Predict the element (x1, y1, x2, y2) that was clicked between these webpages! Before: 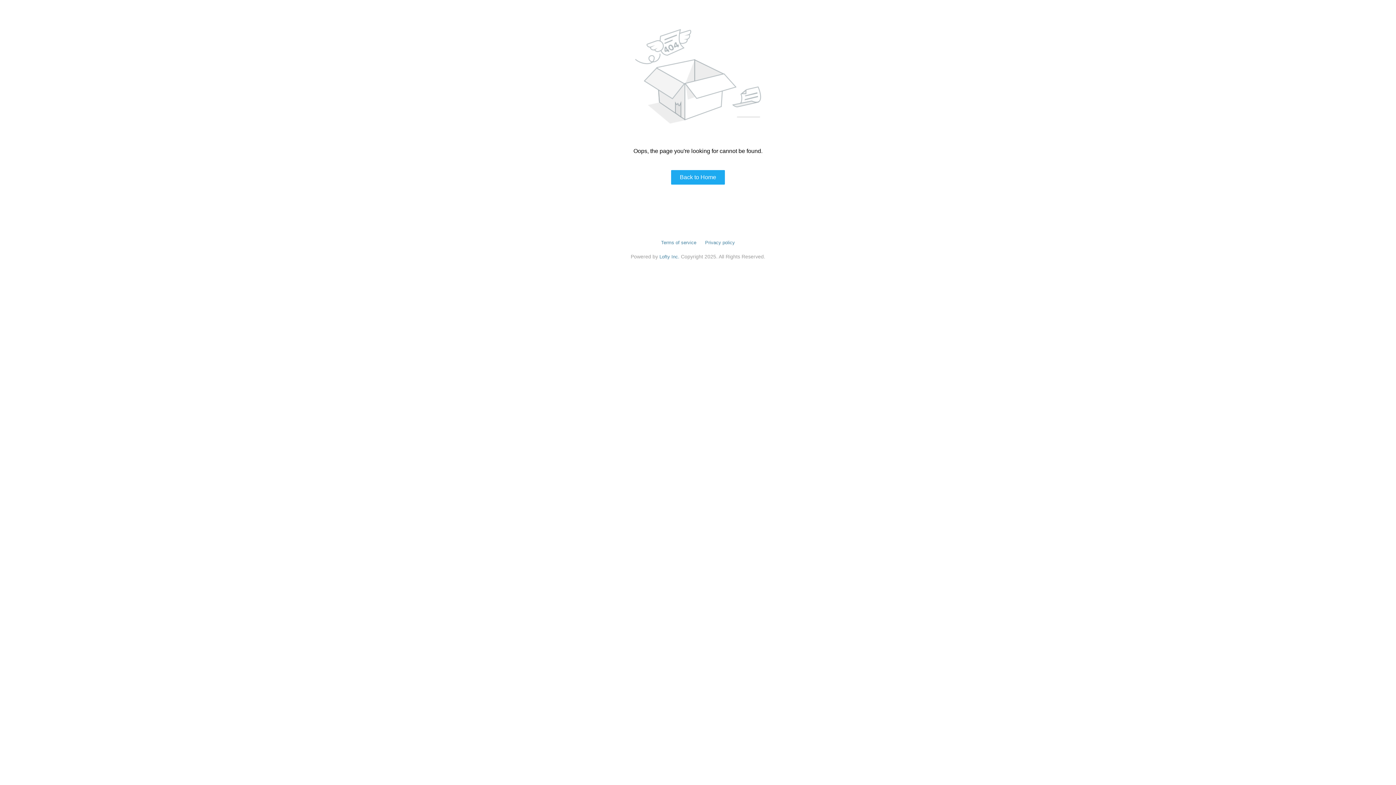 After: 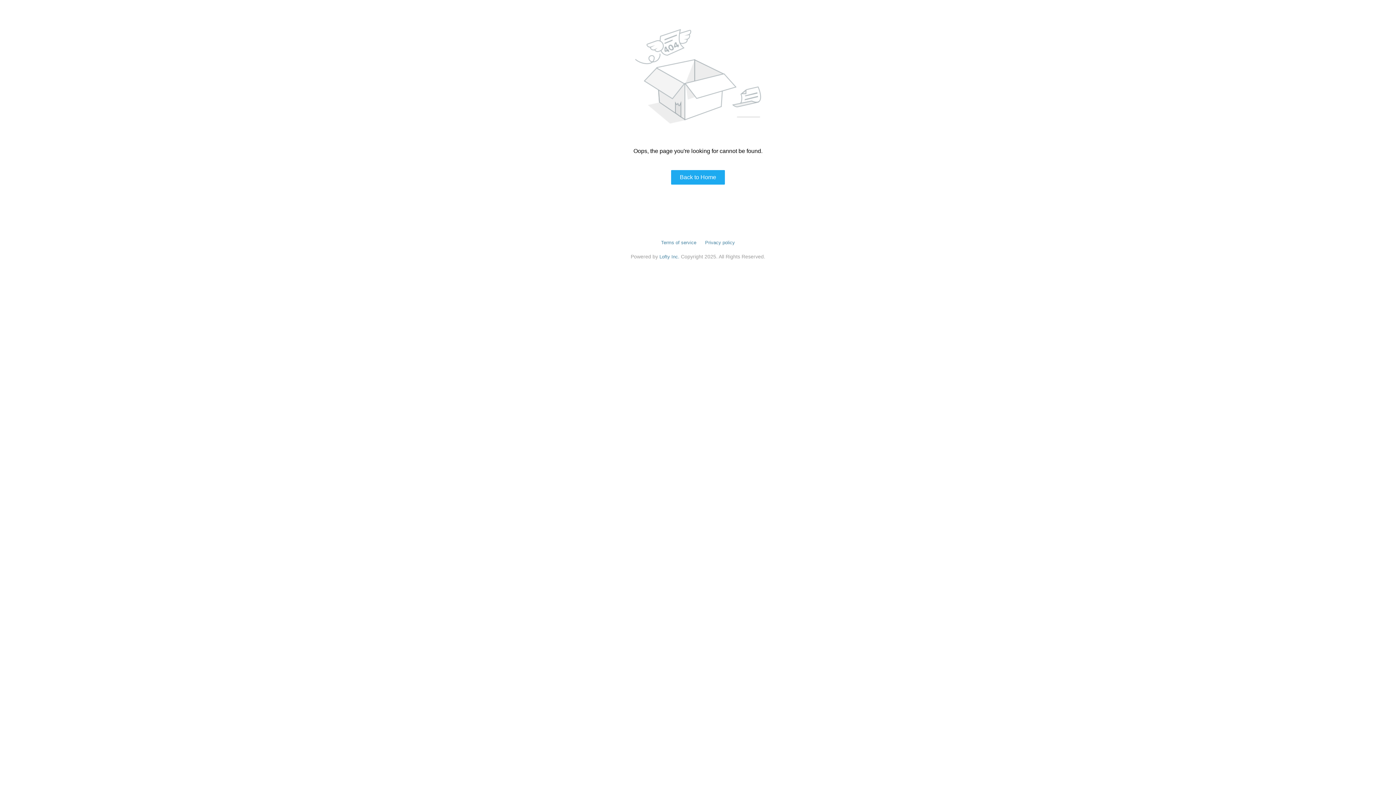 Action: bbox: (705, 240, 735, 245) label: Privacy policy